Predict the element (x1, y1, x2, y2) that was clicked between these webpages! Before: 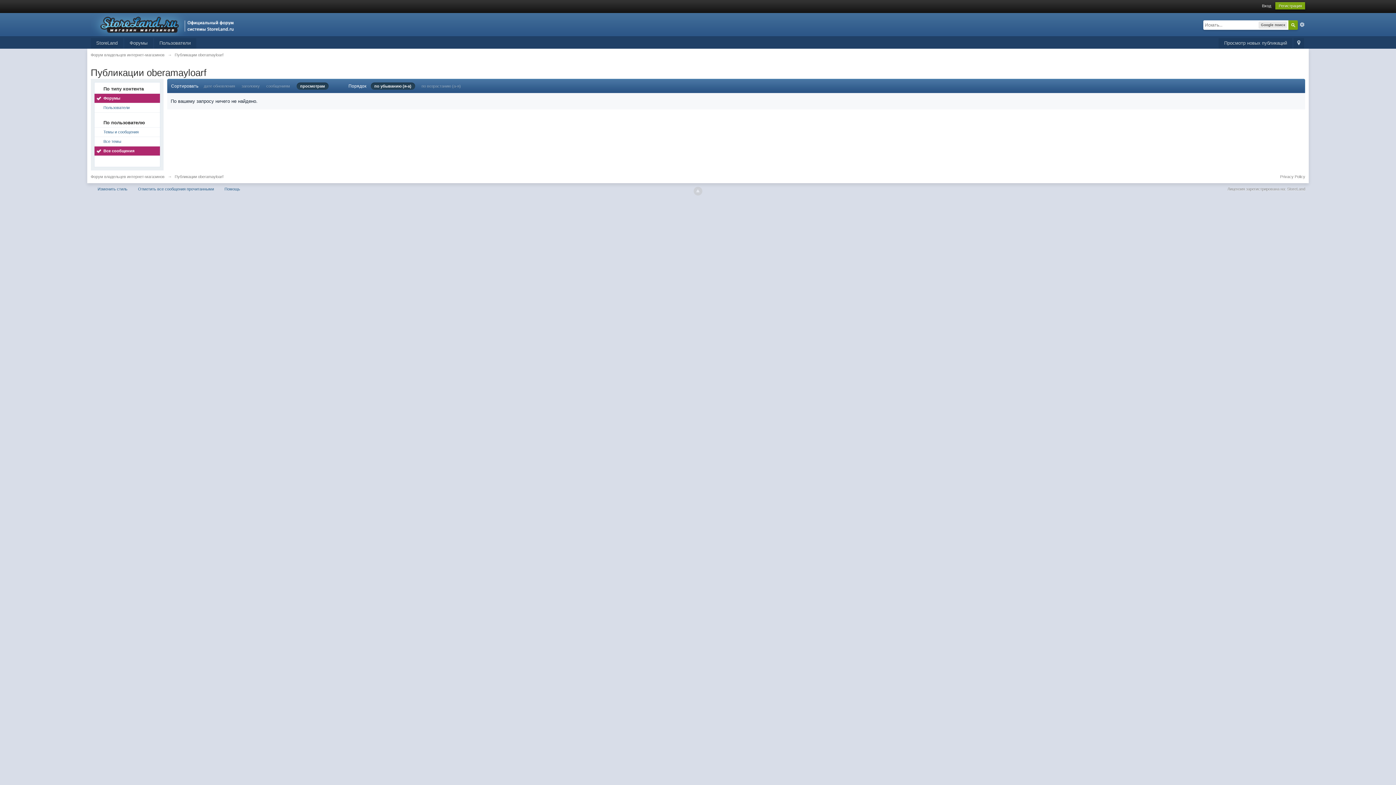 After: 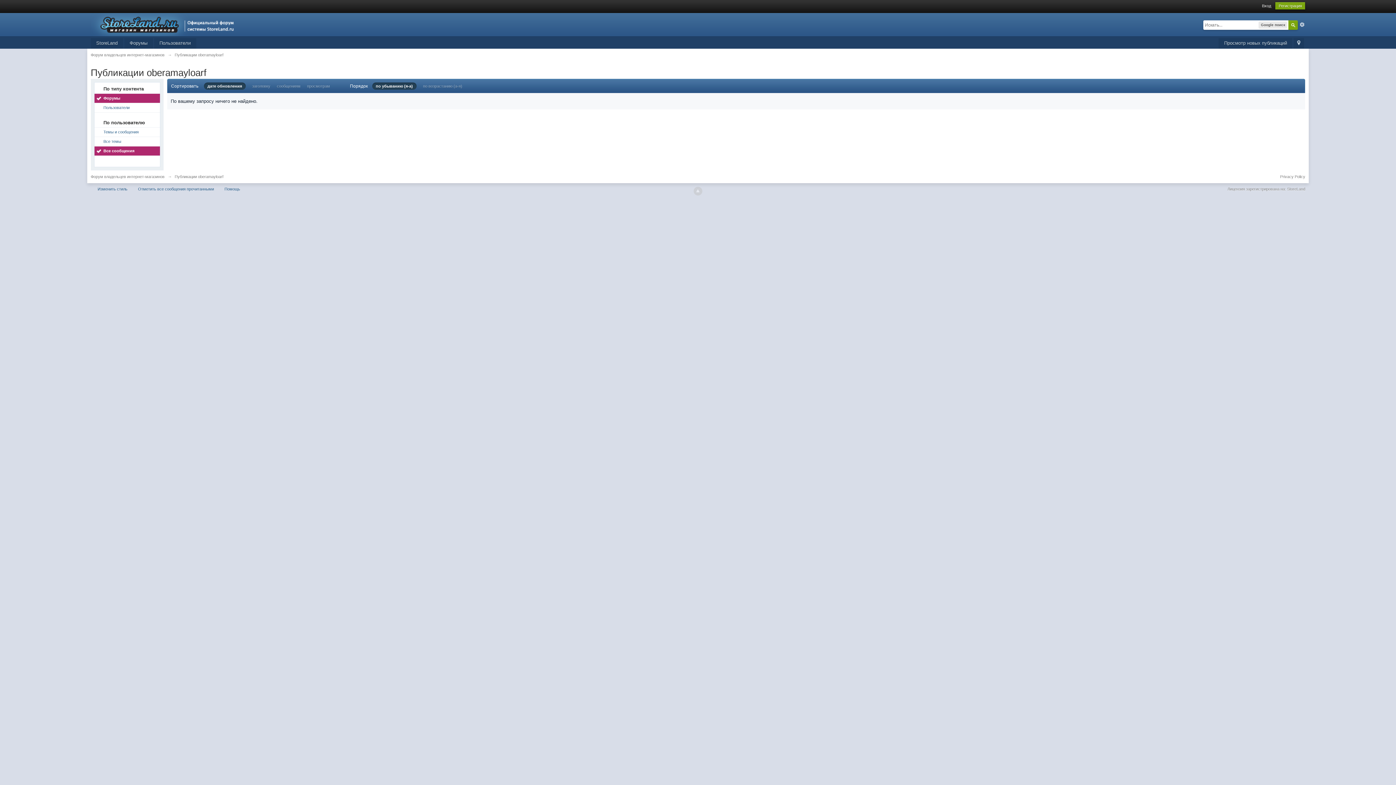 Action: label: Все сообщения bbox: (94, 146, 159, 155)